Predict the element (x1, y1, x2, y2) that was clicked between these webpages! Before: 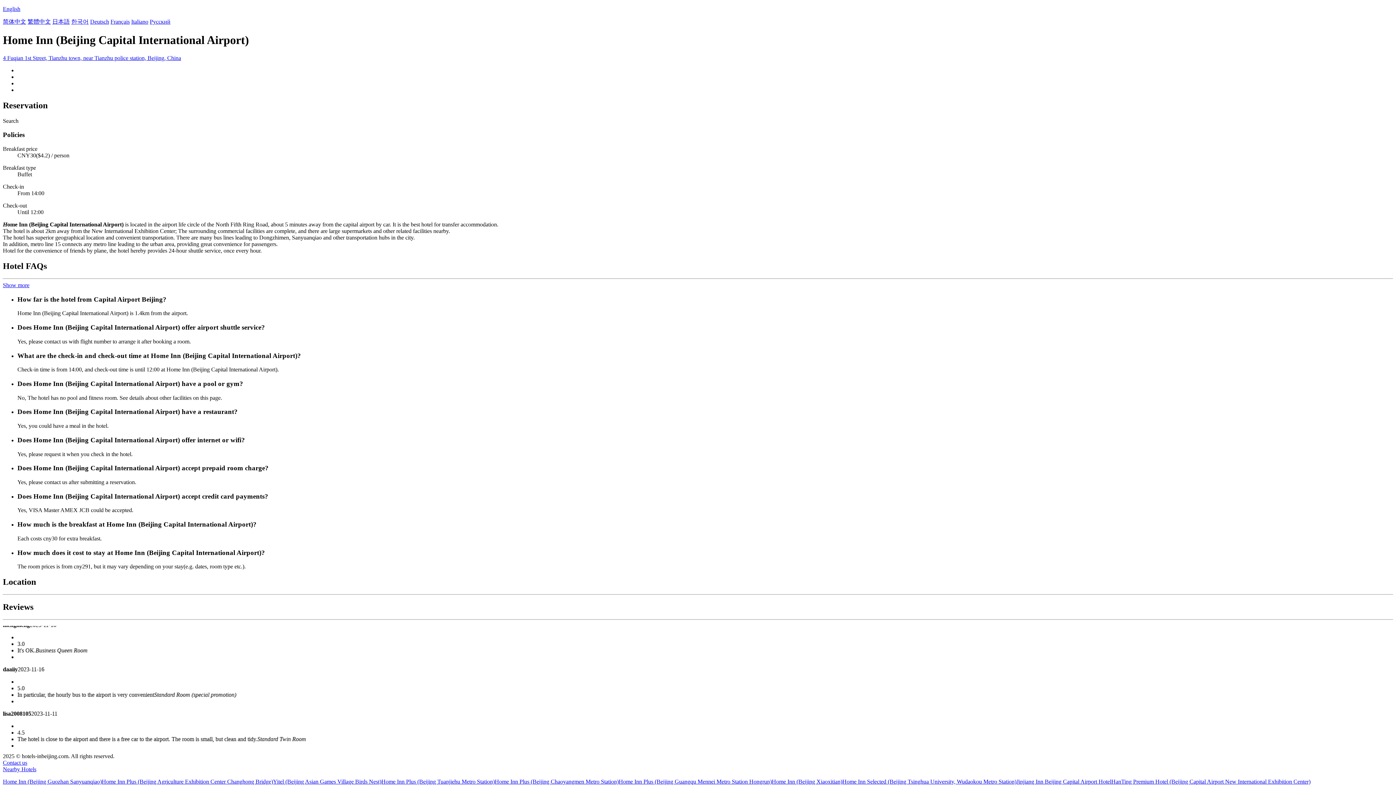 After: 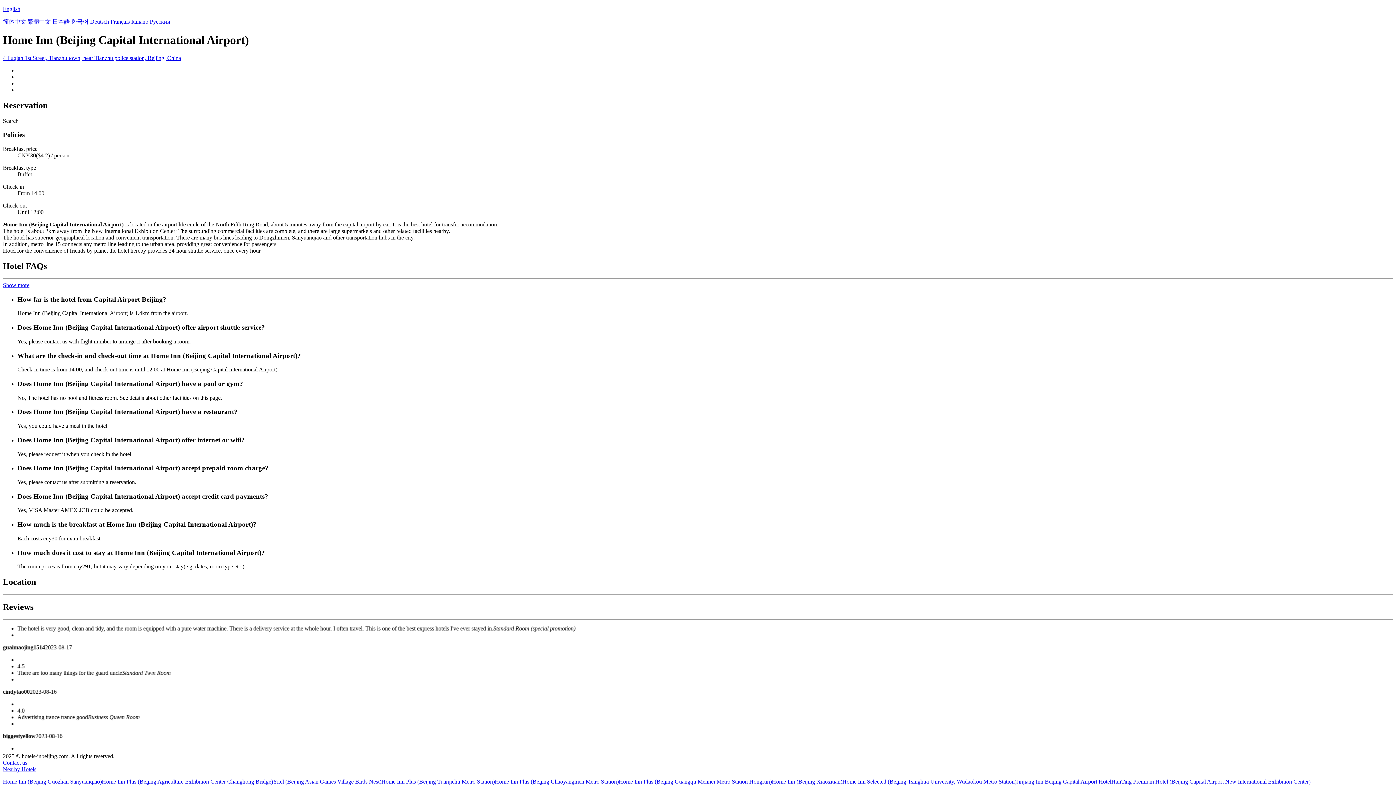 Action: label: Jinjiang Inn Beijing Capital Airport Hotel bbox: (1016, 778, 1111, 785)